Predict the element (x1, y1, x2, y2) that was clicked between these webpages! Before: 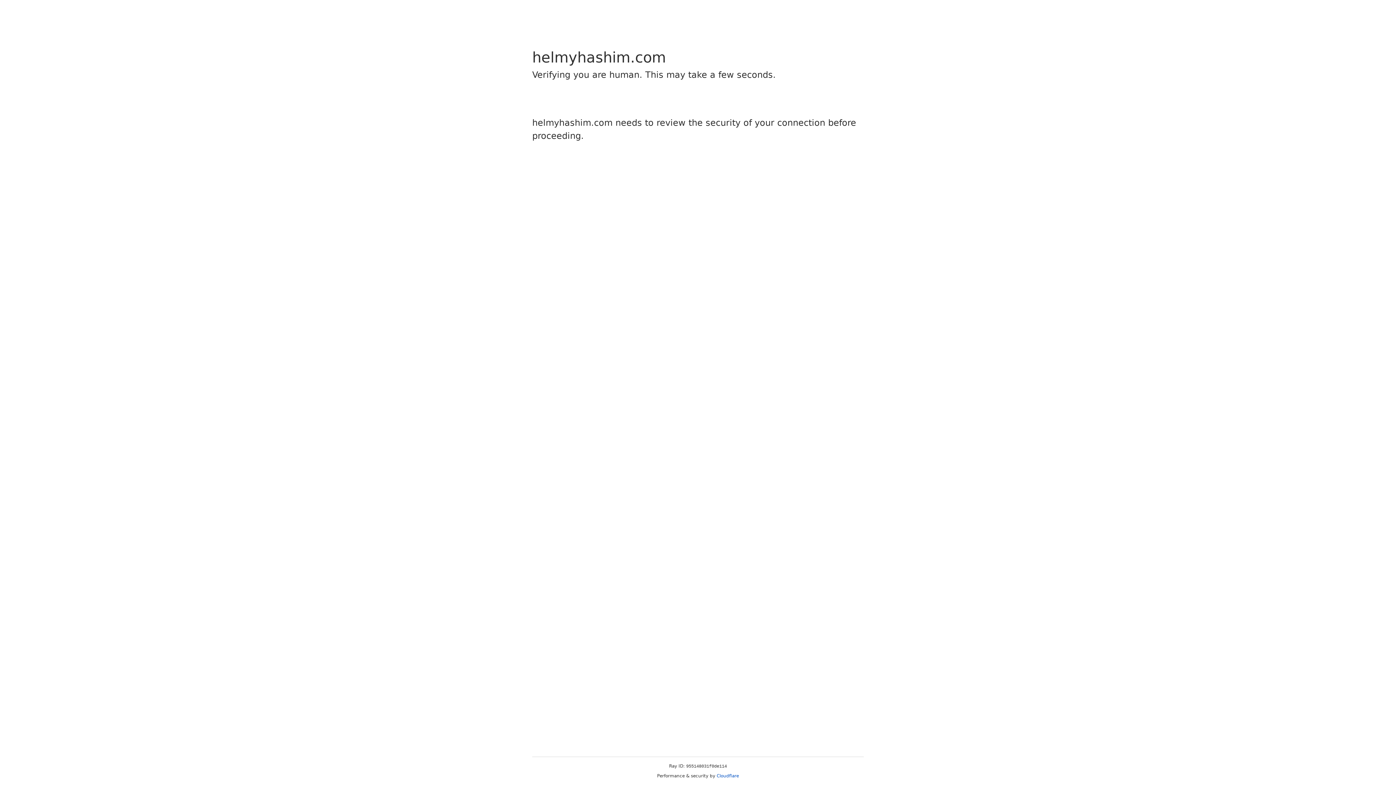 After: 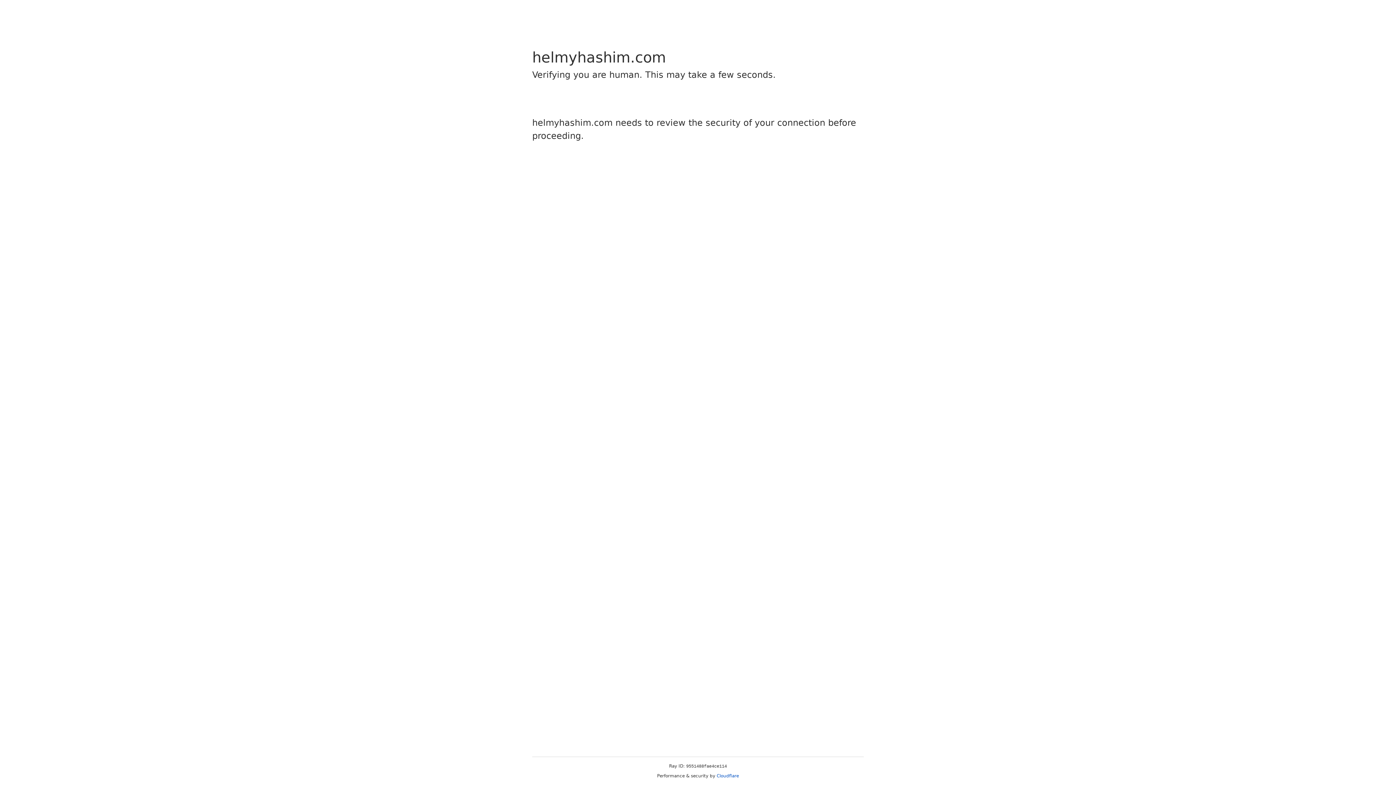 Action: label: Cloudflare bbox: (716, 773, 739, 778)